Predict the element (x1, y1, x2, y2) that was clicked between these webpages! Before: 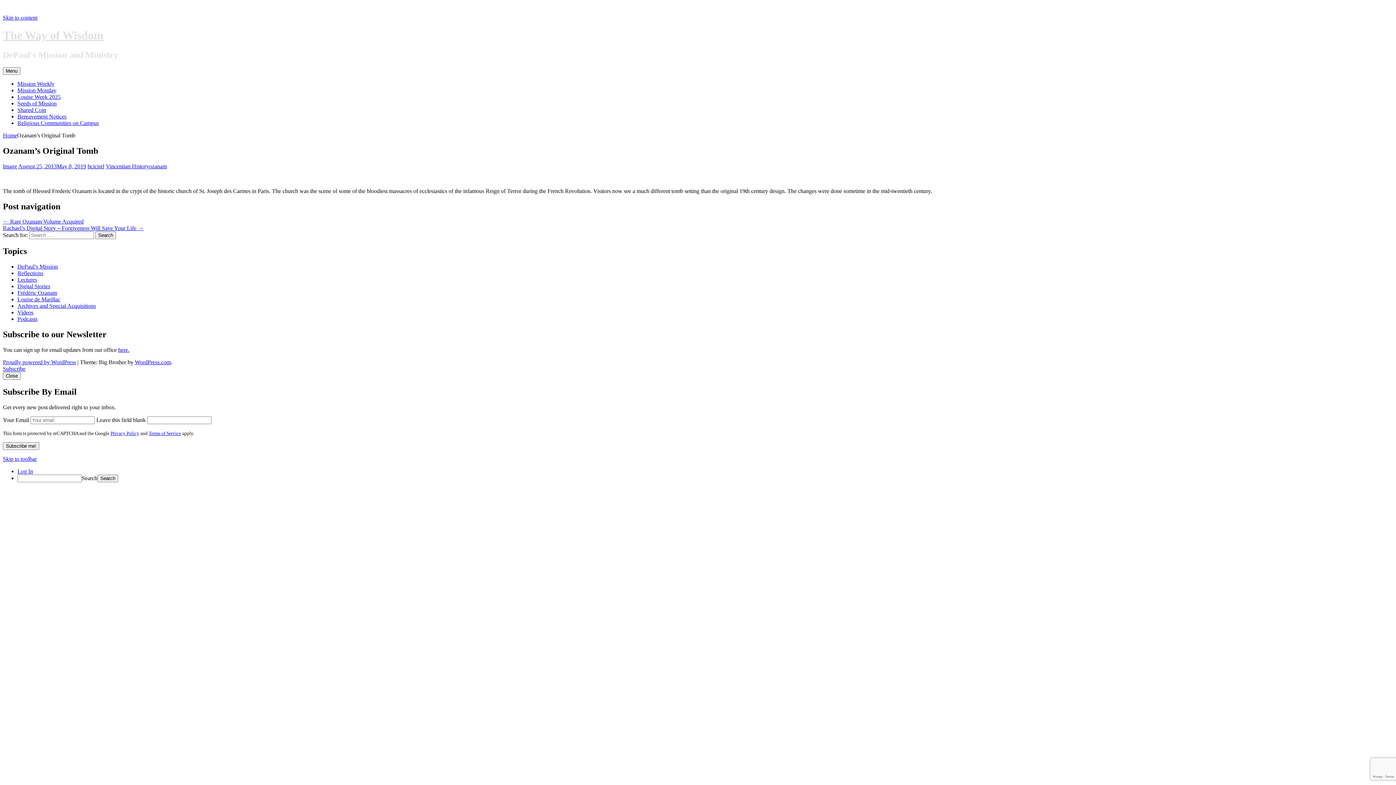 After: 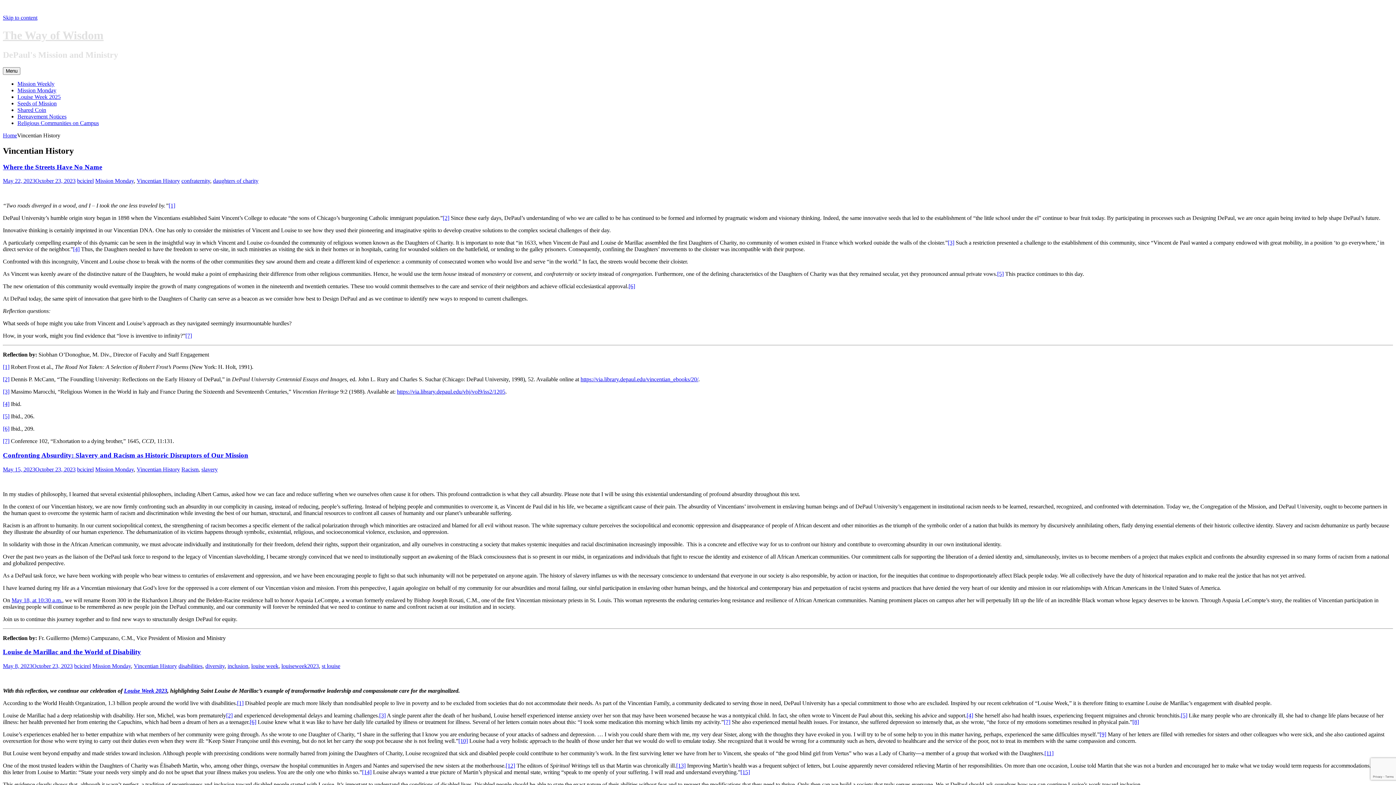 Action: label: Vincentian History bbox: (105, 163, 149, 169)